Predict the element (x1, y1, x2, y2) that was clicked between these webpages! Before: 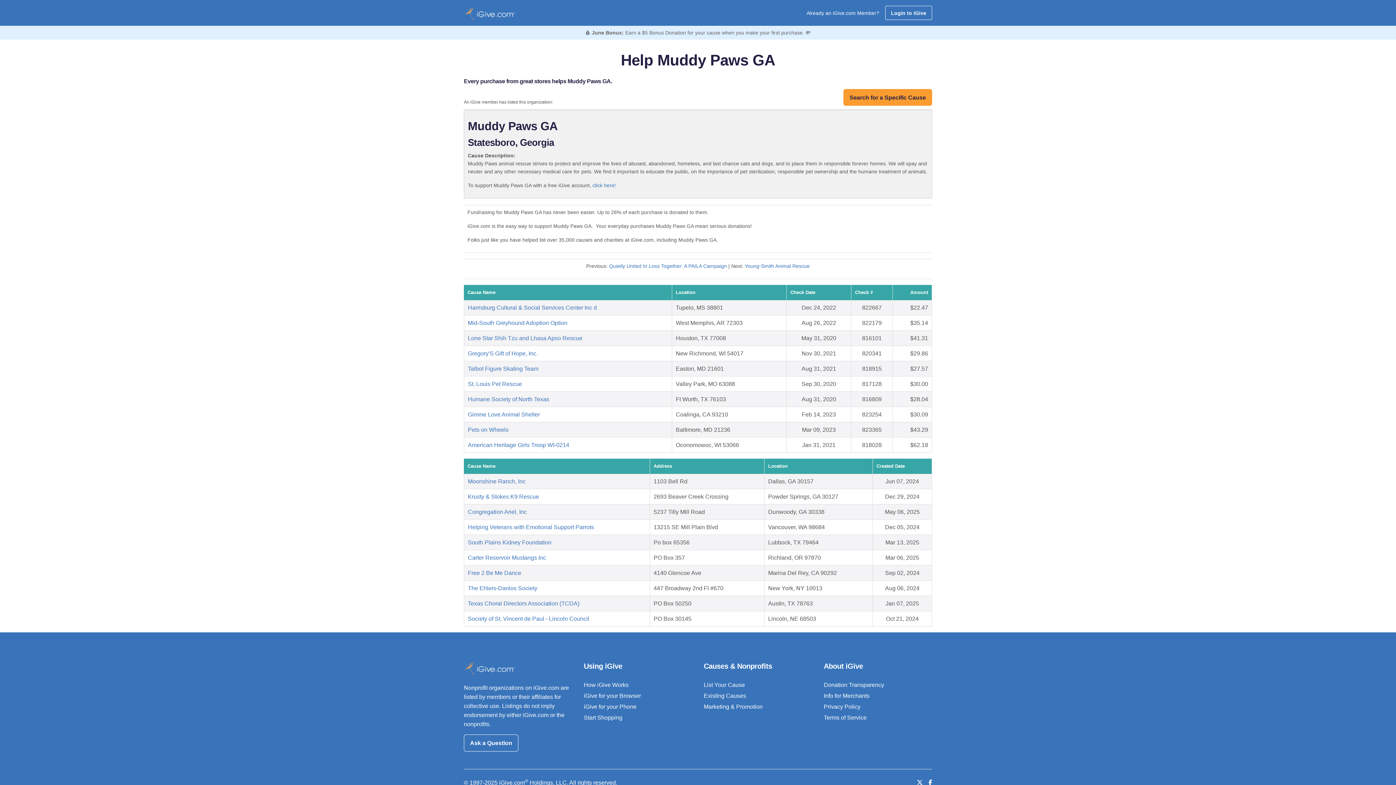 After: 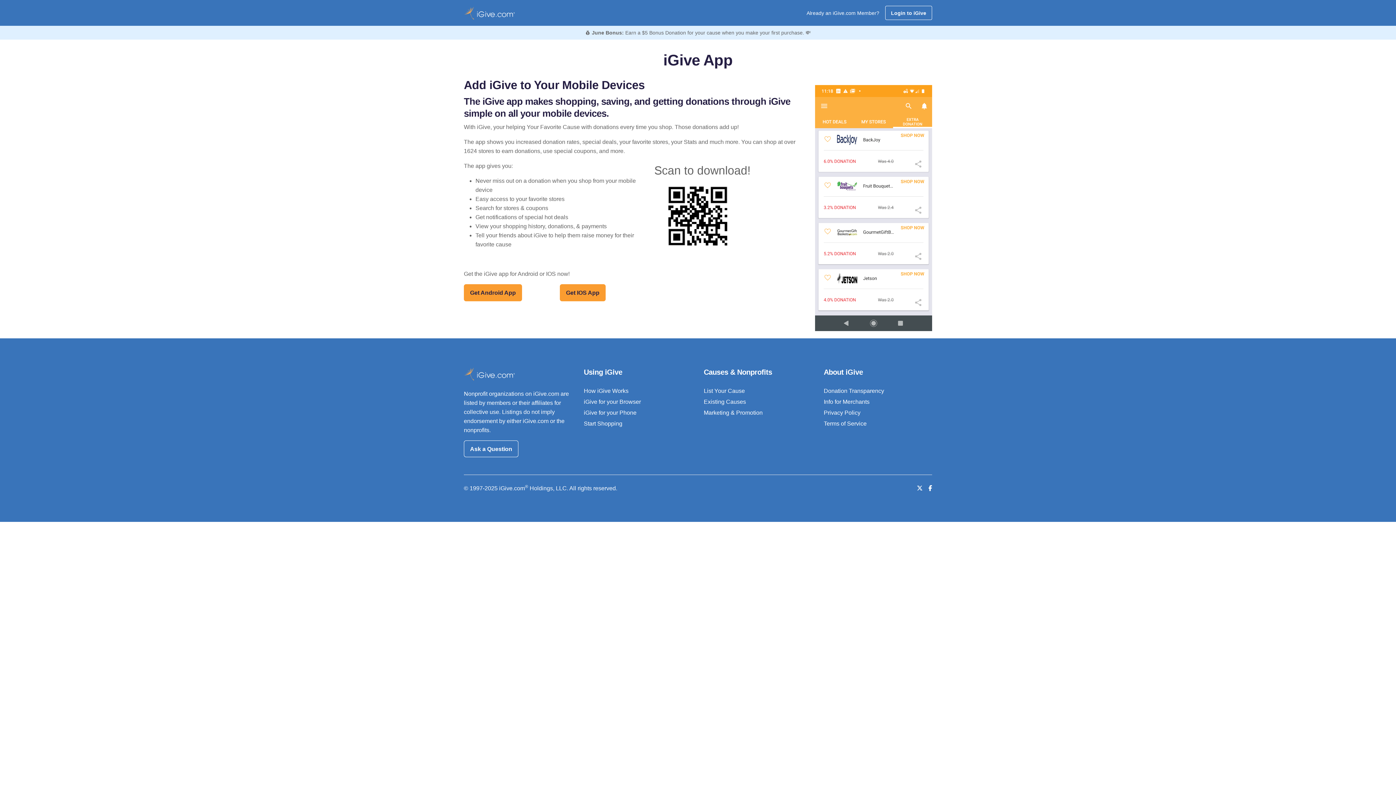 Action: bbox: (584, 704, 636, 710) label: iGive for your Phone